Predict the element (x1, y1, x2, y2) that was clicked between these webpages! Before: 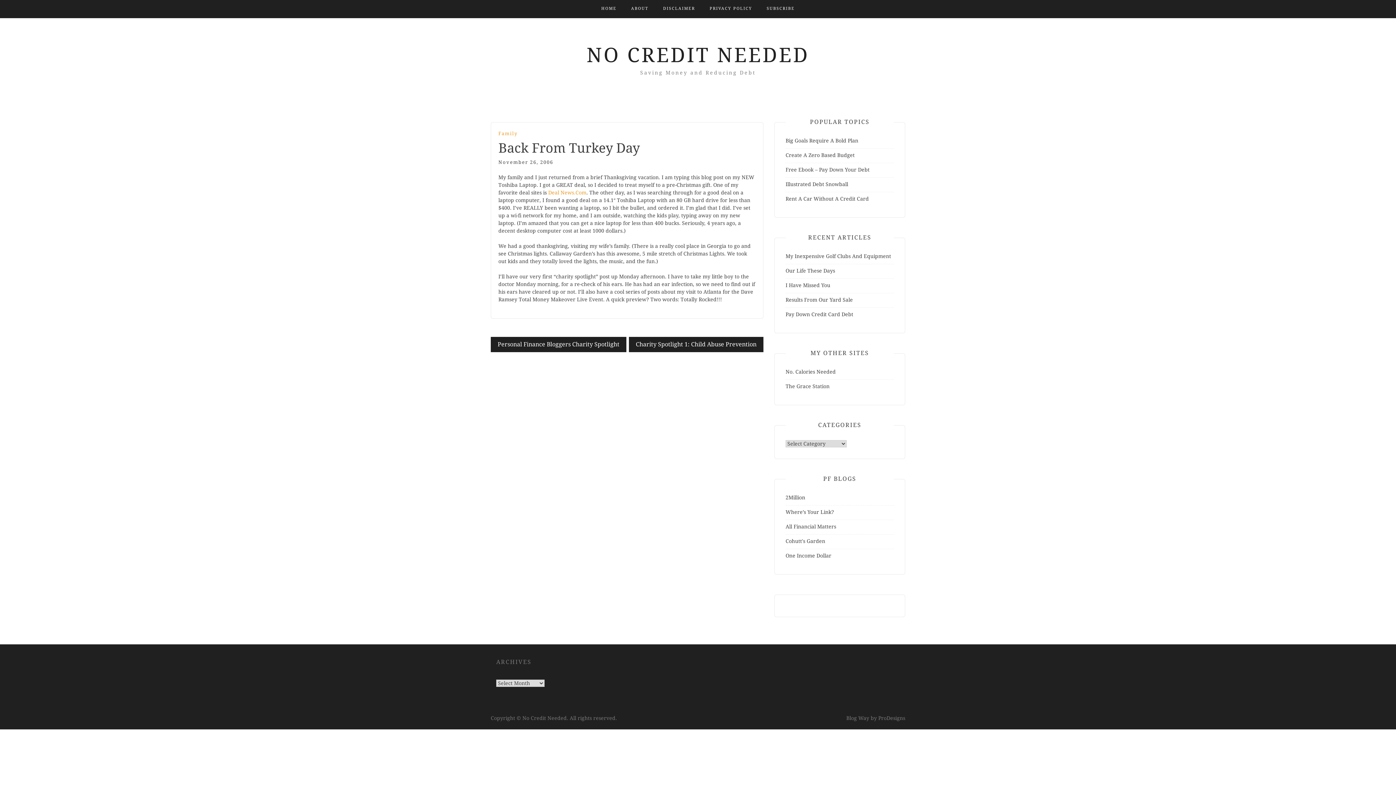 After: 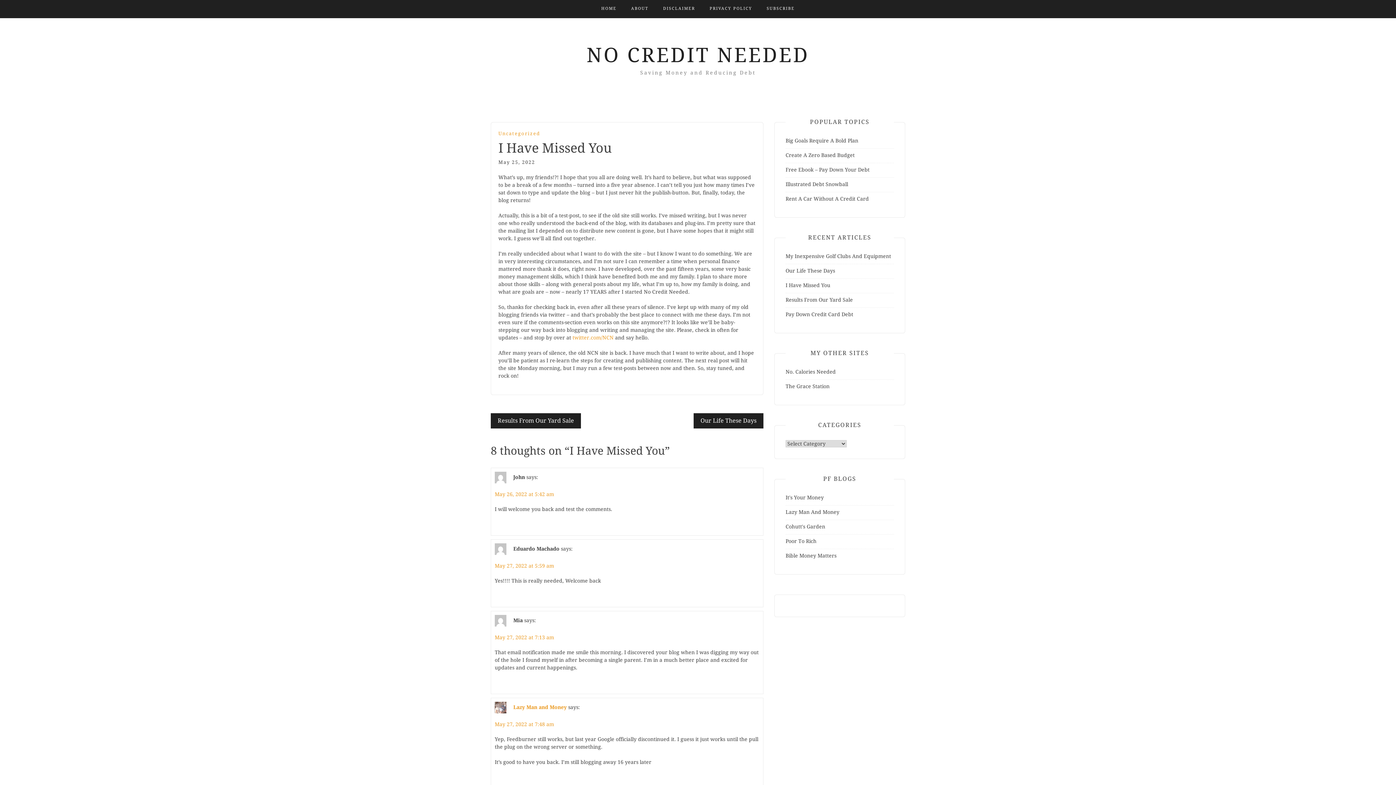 Action: bbox: (785, 282, 830, 288) label: I Have Missed You